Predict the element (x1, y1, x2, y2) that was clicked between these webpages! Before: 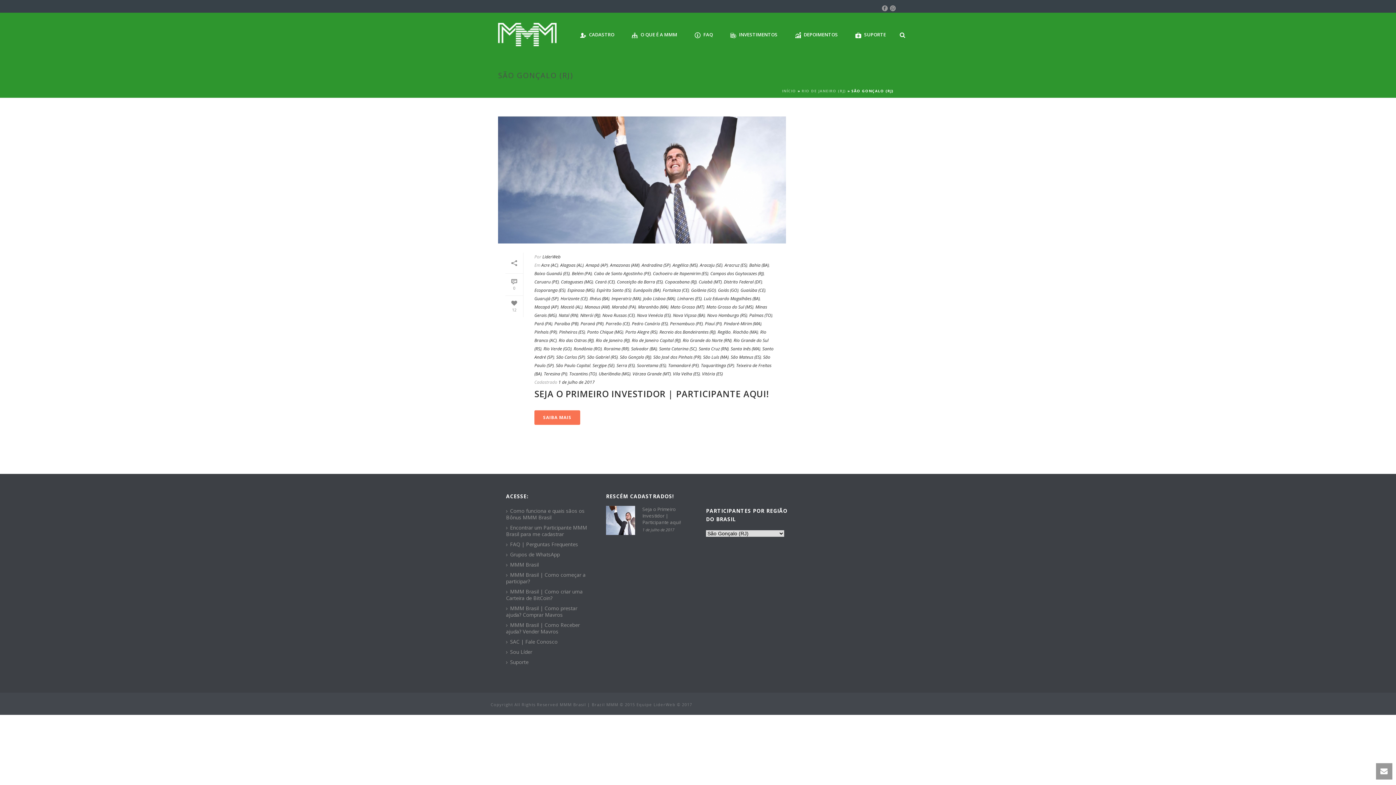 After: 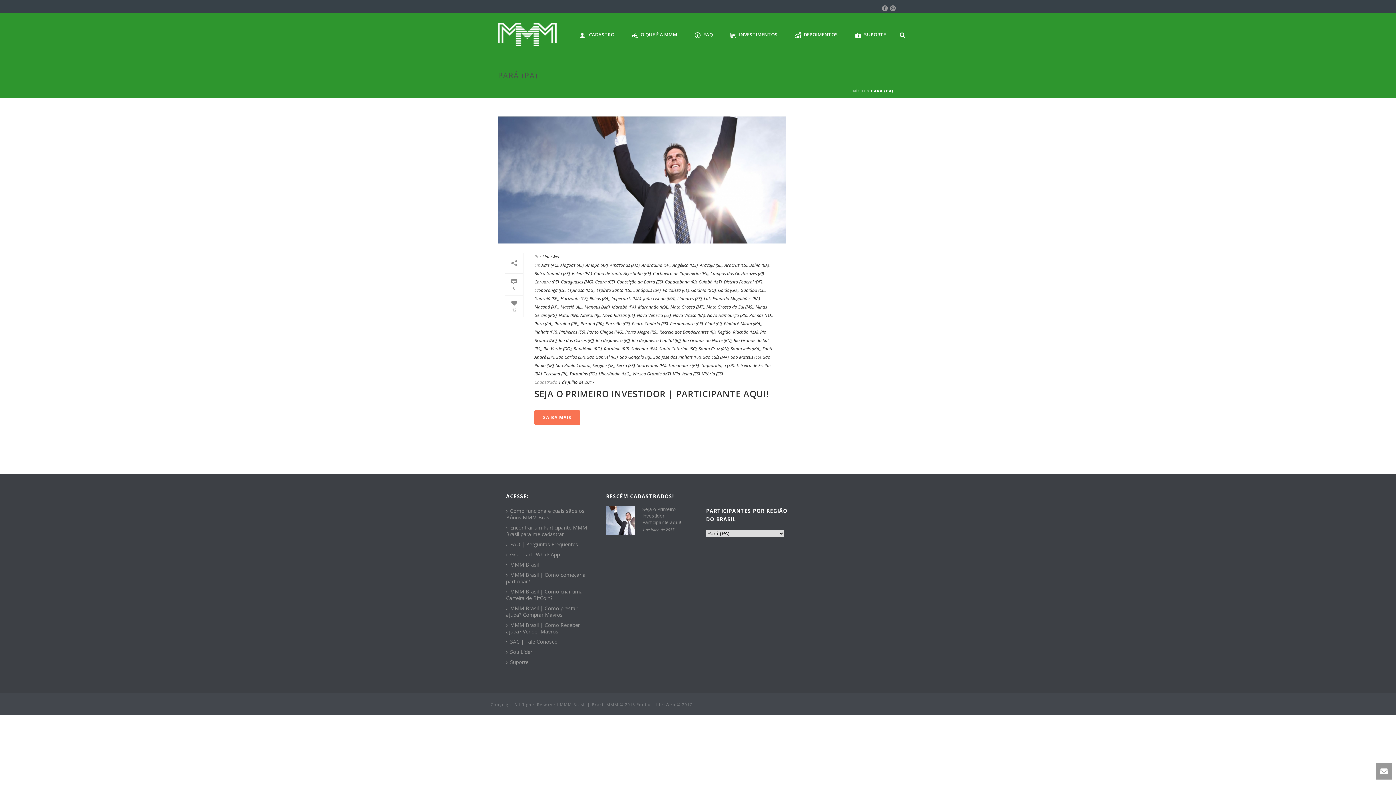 Action: label: Pará (PA) bbox: (534, 320, 552, 326)